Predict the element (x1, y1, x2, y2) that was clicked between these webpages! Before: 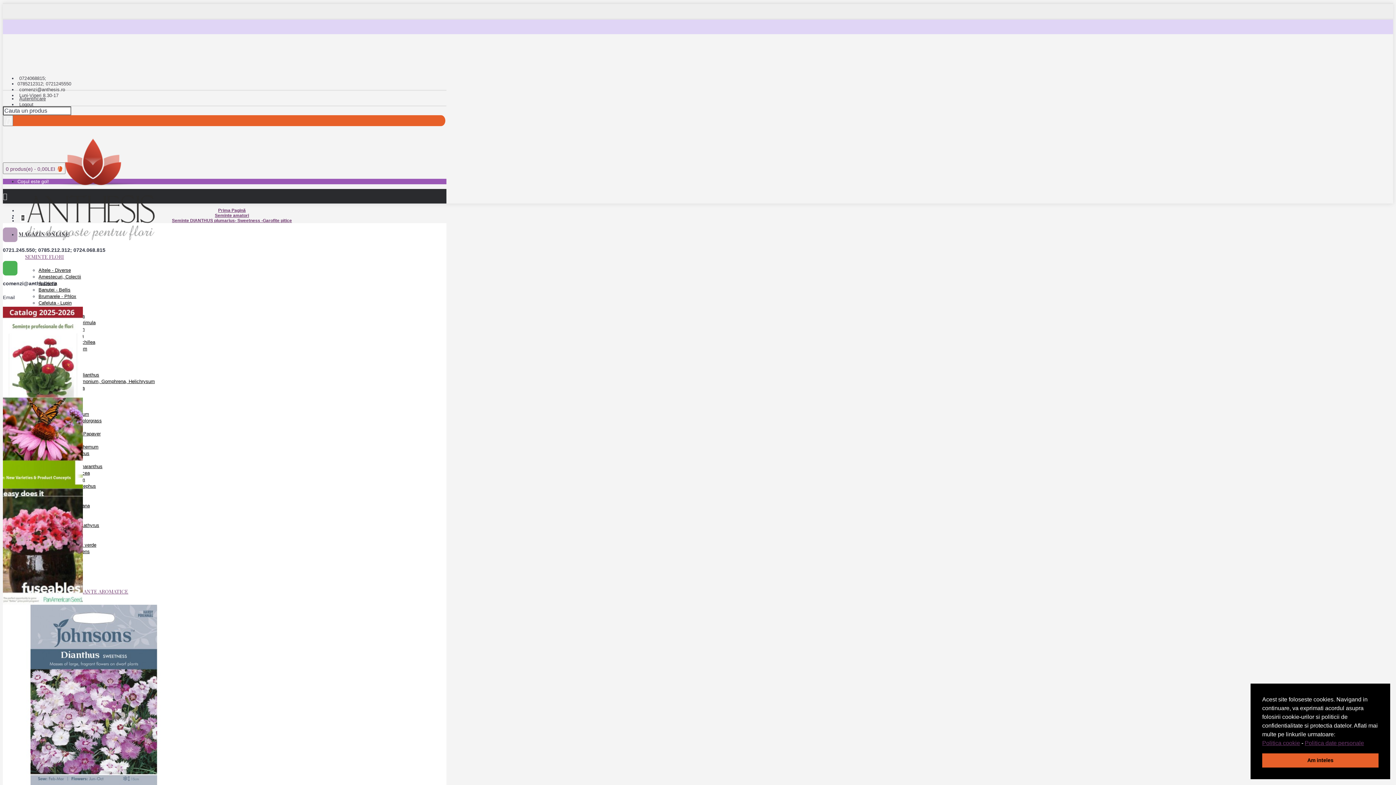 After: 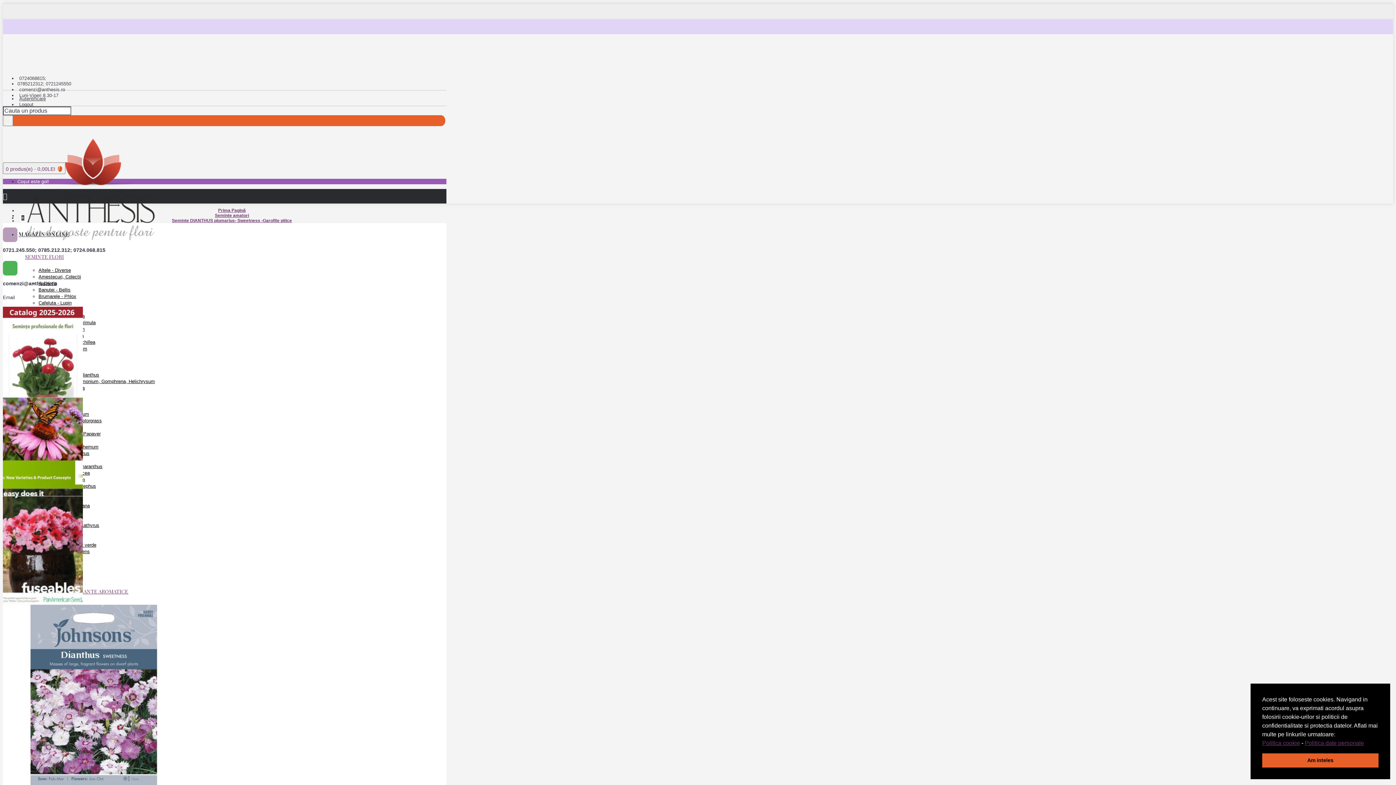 Action: bbox: (172, 218, 292, 223) label: Seminte DIANTHUS plumarius- Sweetness -Garofite pitice